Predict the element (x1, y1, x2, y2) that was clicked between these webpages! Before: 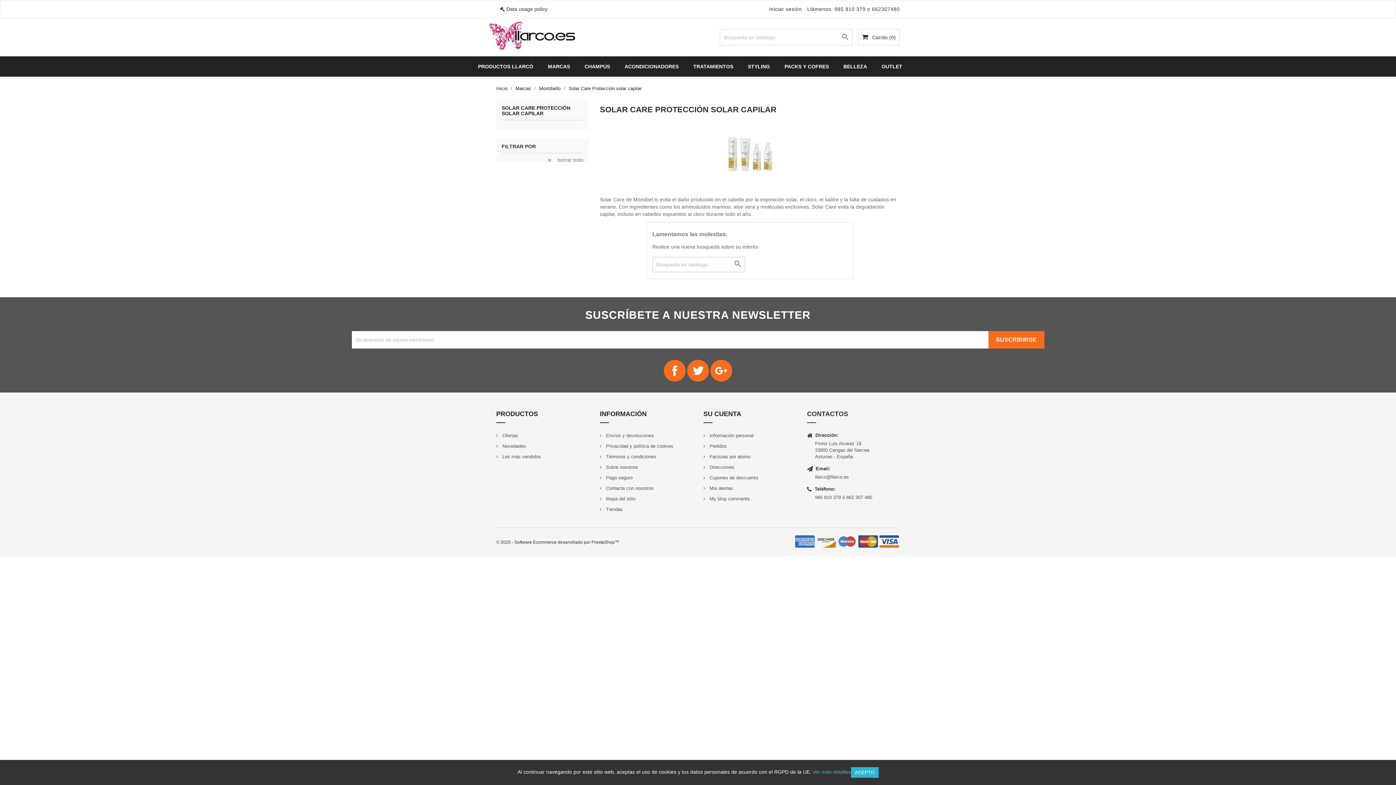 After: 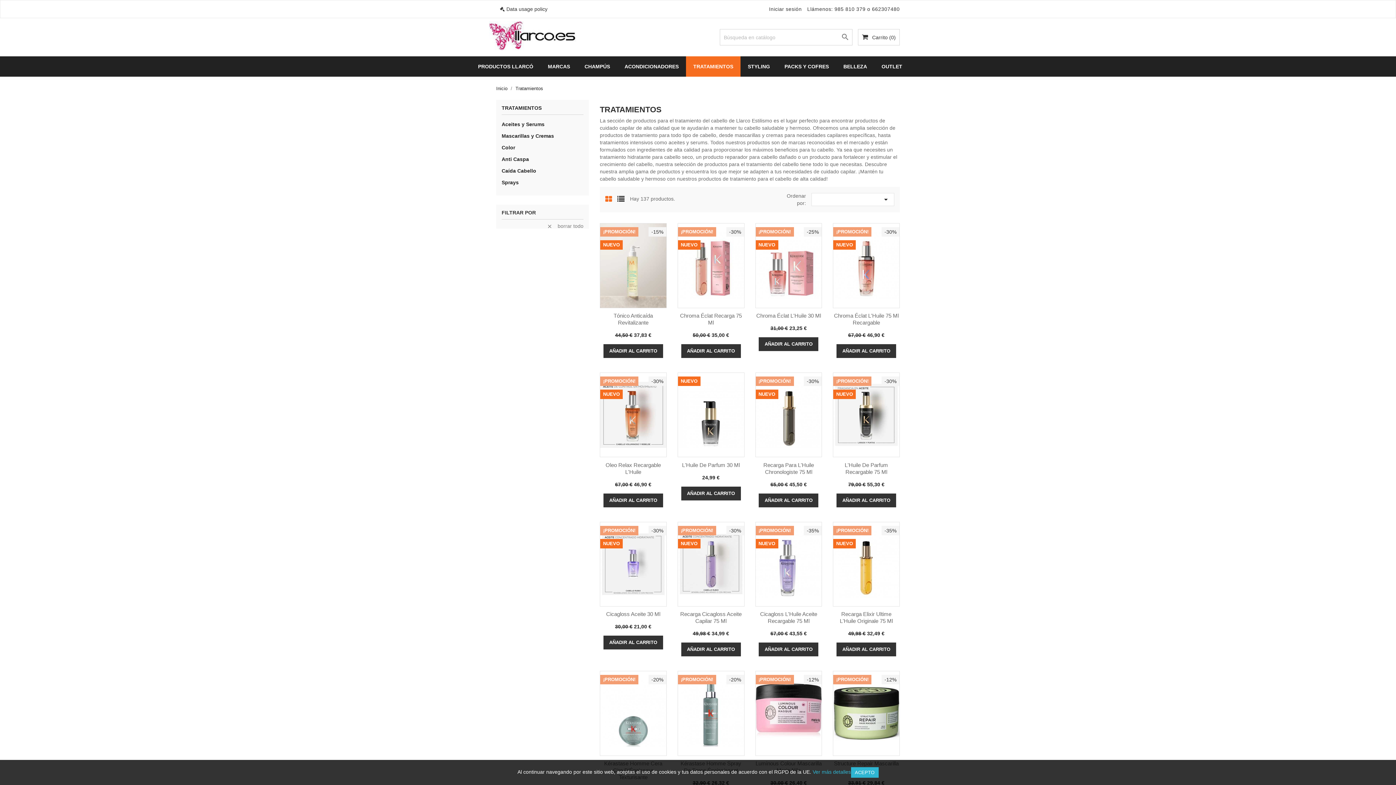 Action: bbox: (686, 56, 740, 76) label: TRATAMIENTOS